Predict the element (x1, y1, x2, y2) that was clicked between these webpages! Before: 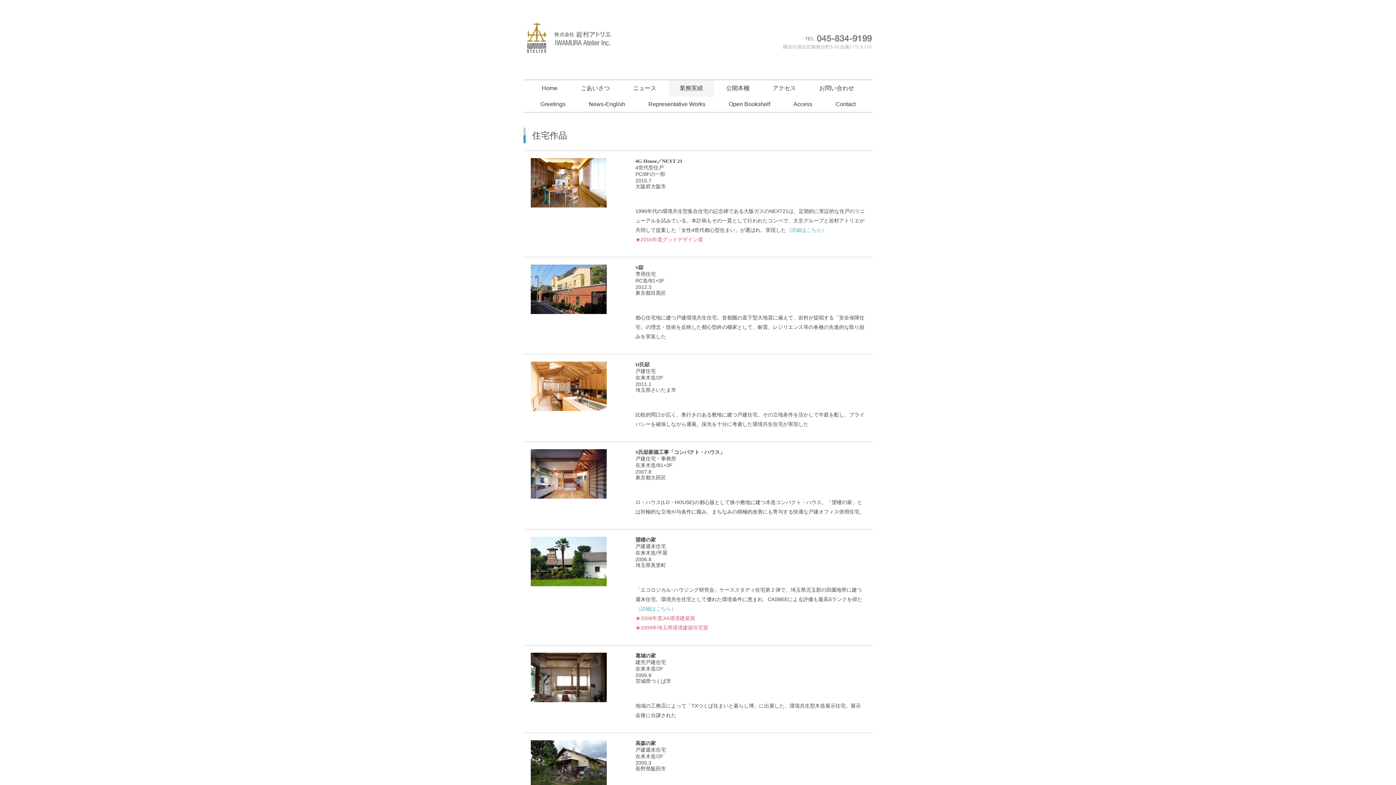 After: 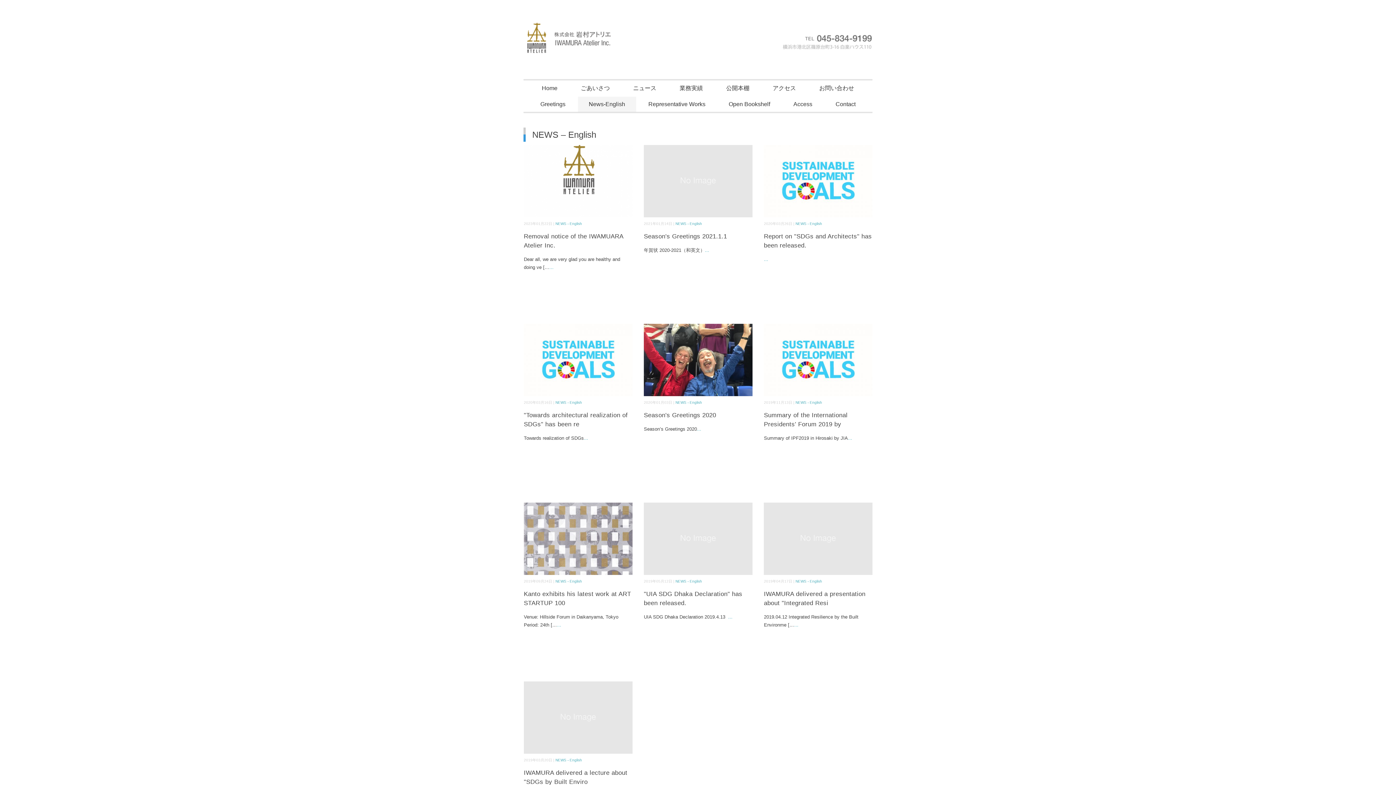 Action: label: News-English bbox: (578, 96, 636, 112)